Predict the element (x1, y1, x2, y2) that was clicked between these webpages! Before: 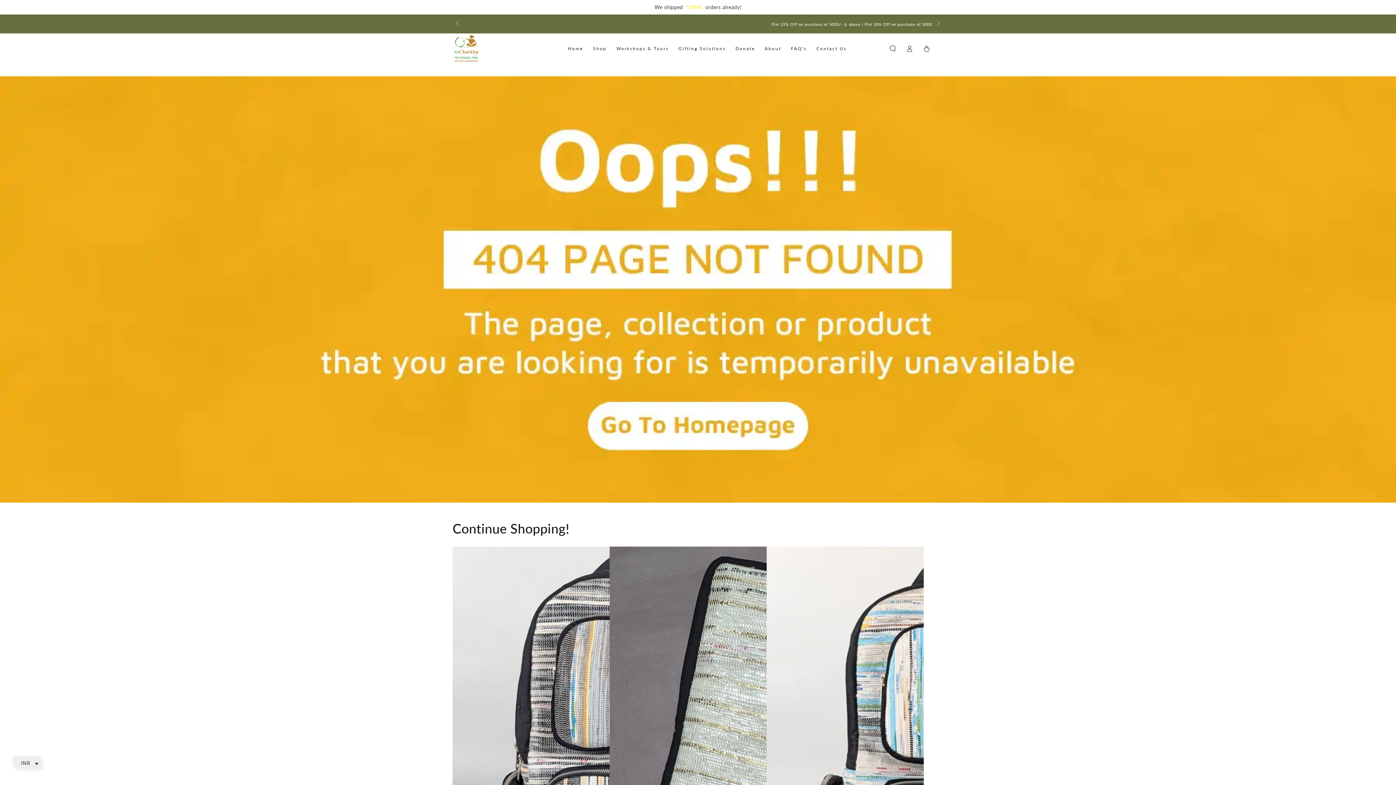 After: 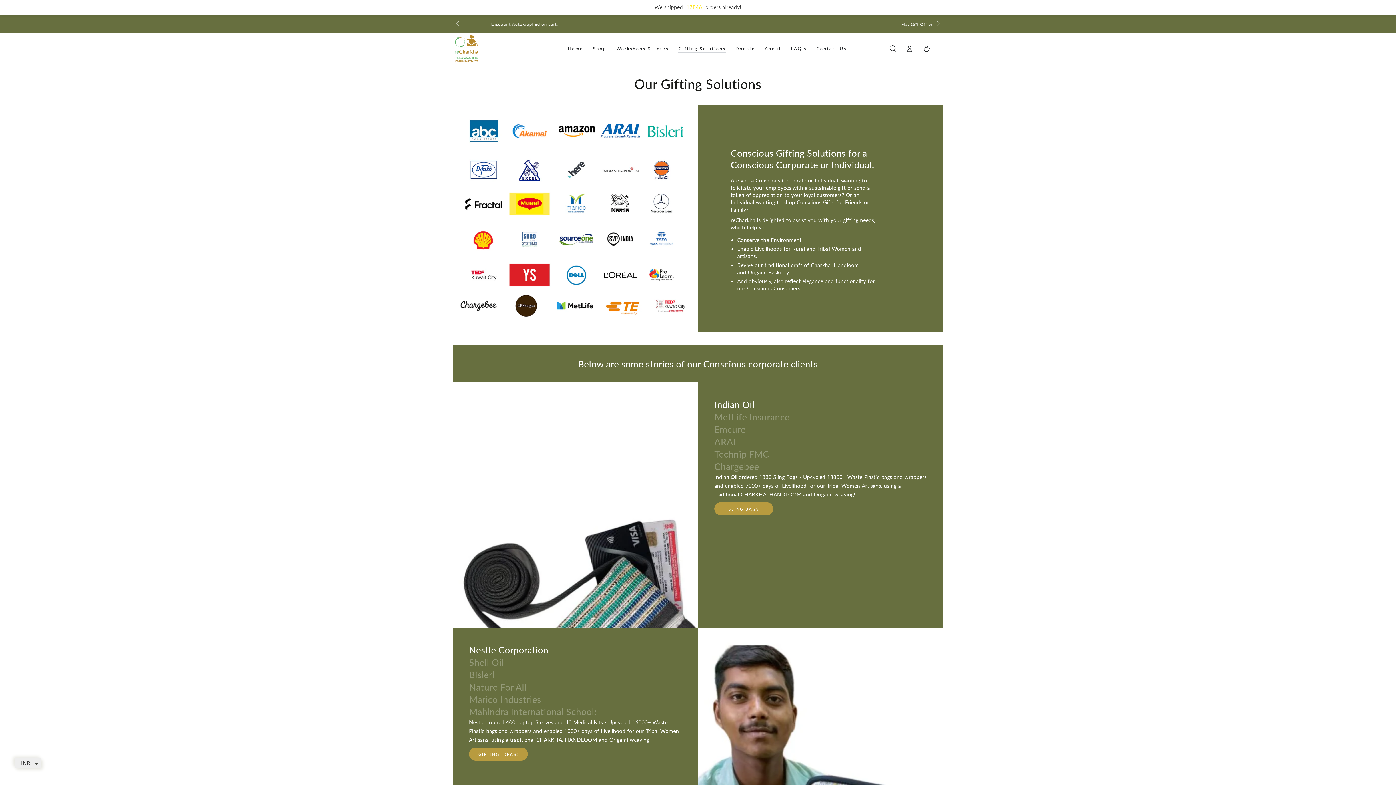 Action: label: Gifting Solutions bbox: (673, 40, 730, 56)